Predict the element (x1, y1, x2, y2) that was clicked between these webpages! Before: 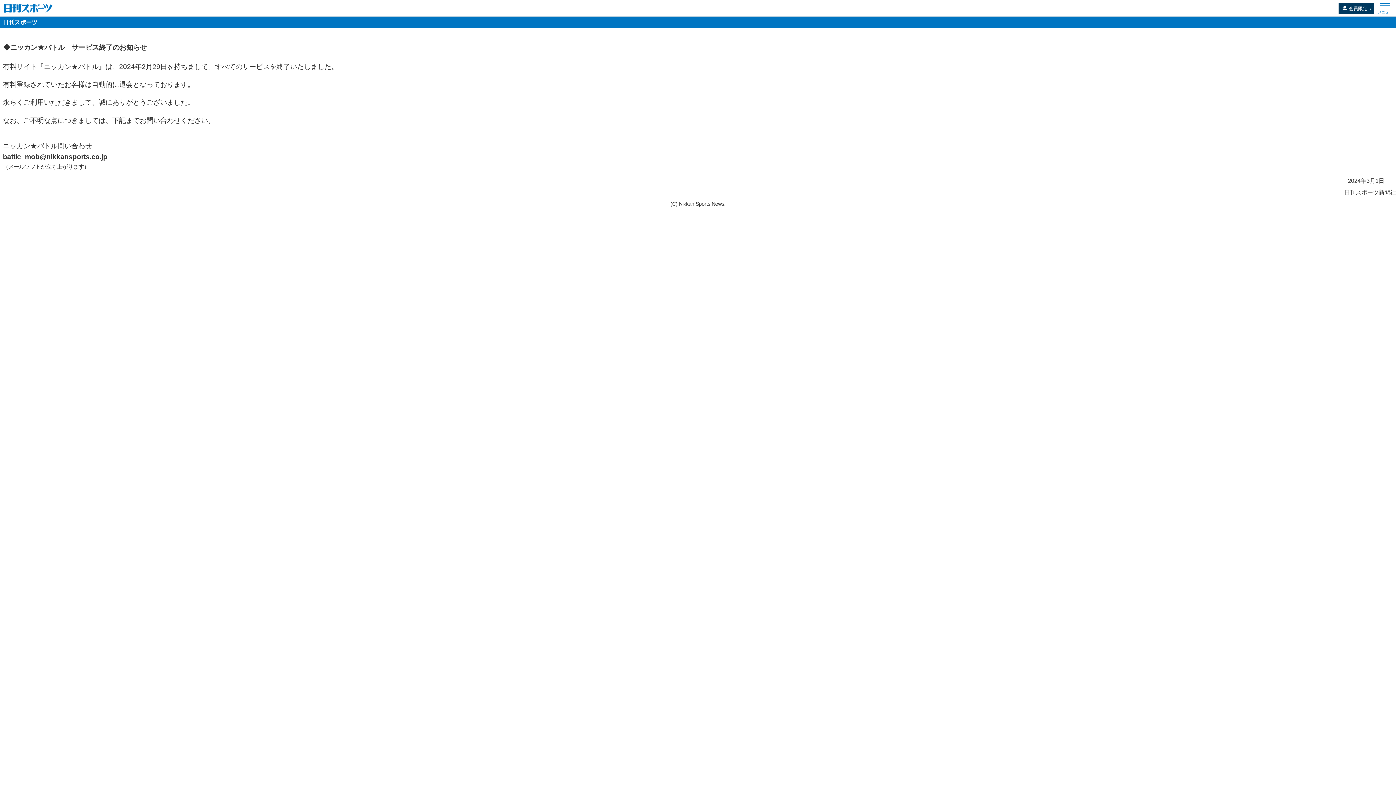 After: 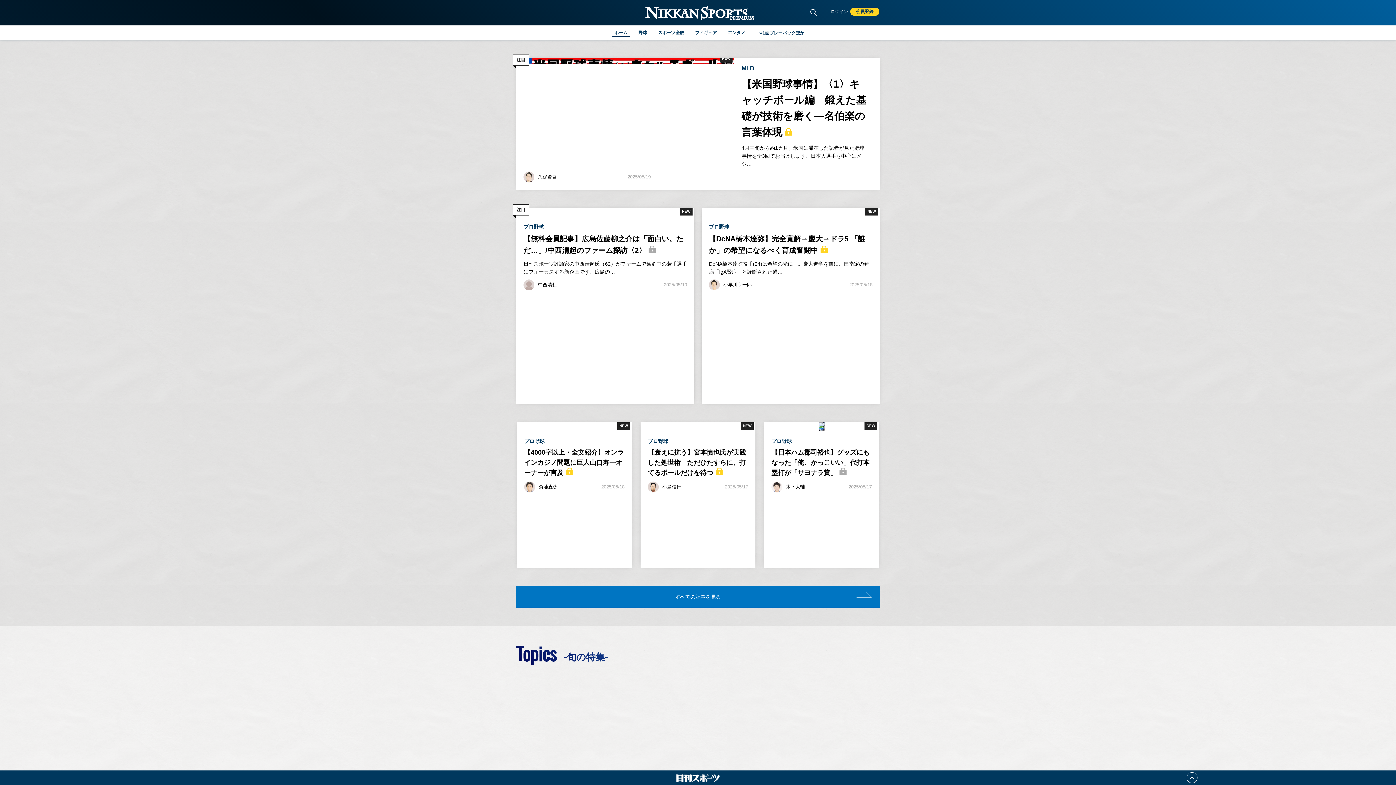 Action: bbox: (1338, 2, 1371, 13) label: 会員限定